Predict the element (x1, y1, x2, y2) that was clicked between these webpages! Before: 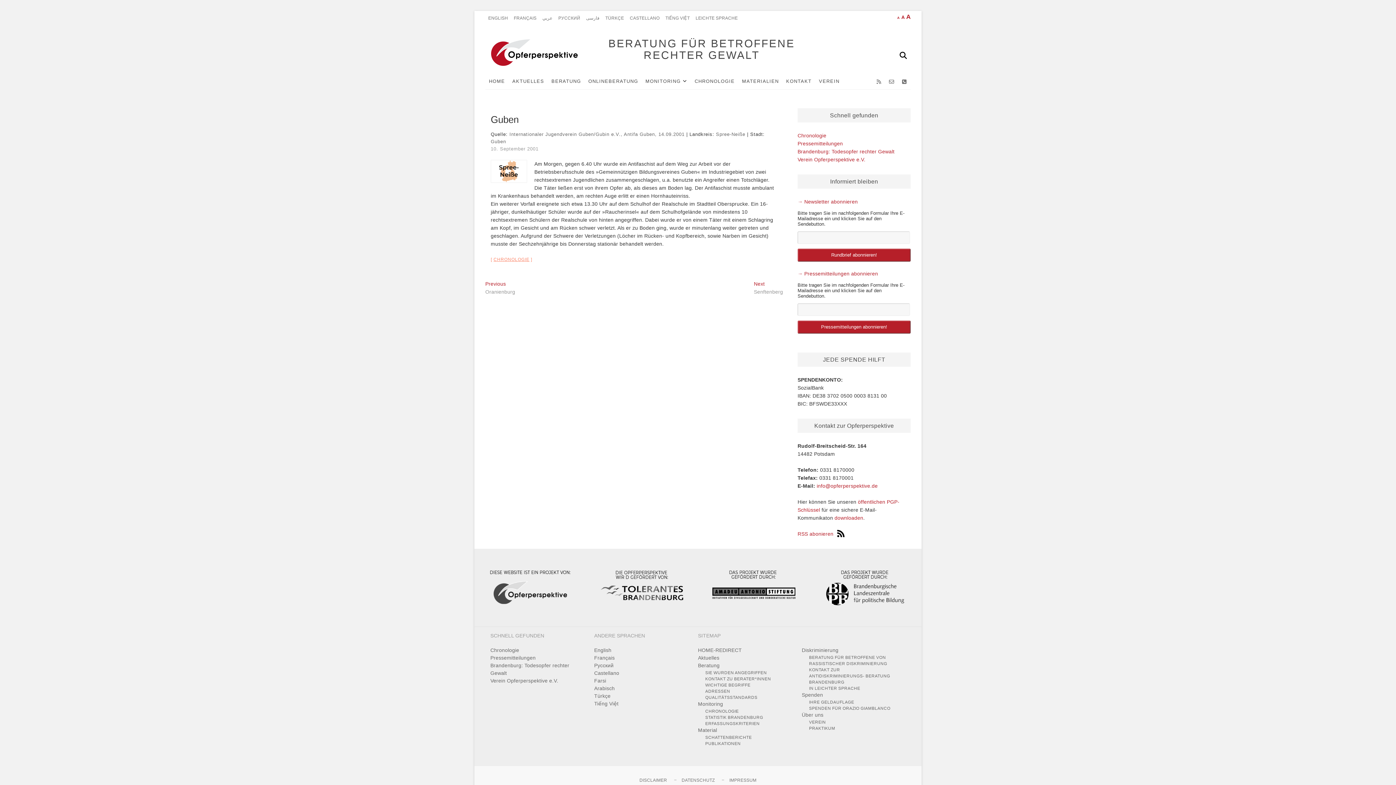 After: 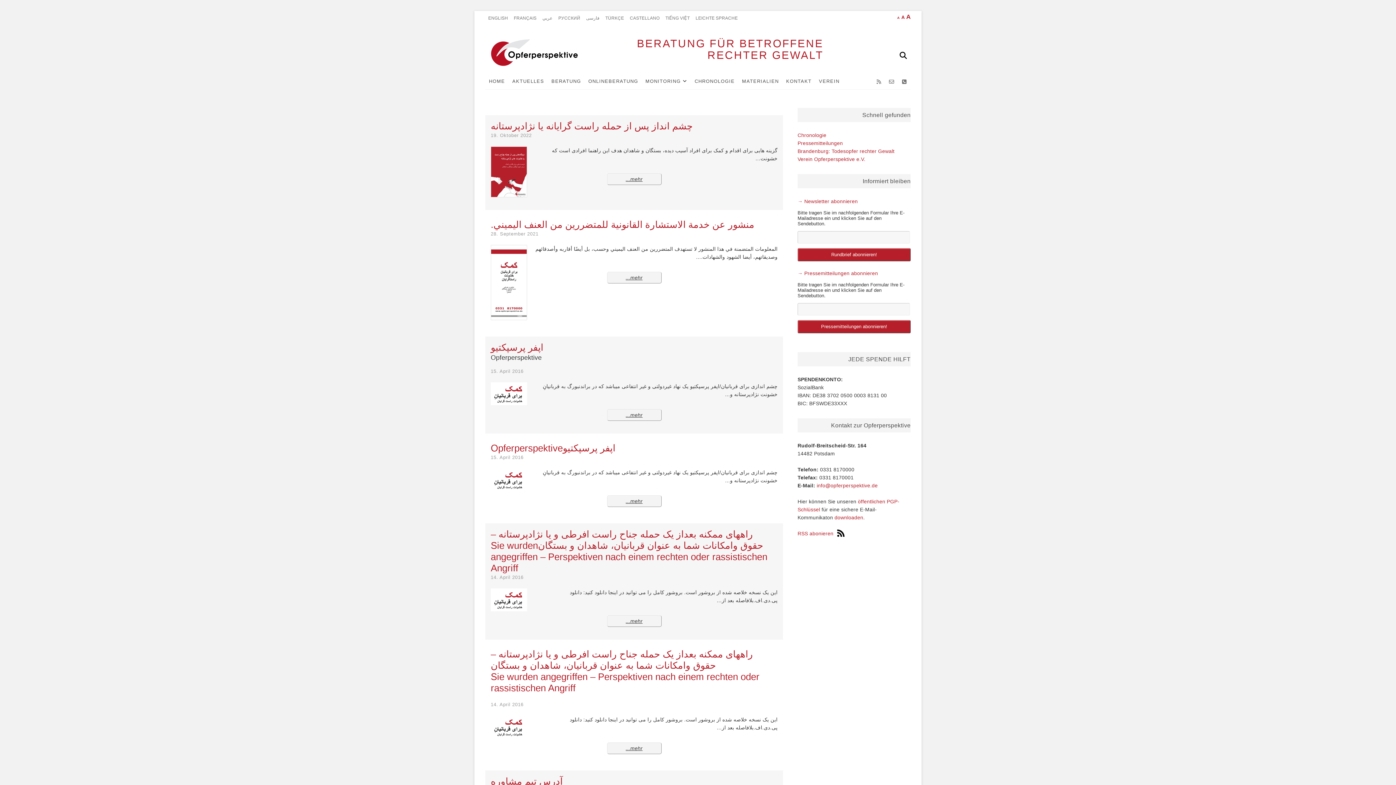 Action: label: Farsi bbox: (594, 677, 687, 685)